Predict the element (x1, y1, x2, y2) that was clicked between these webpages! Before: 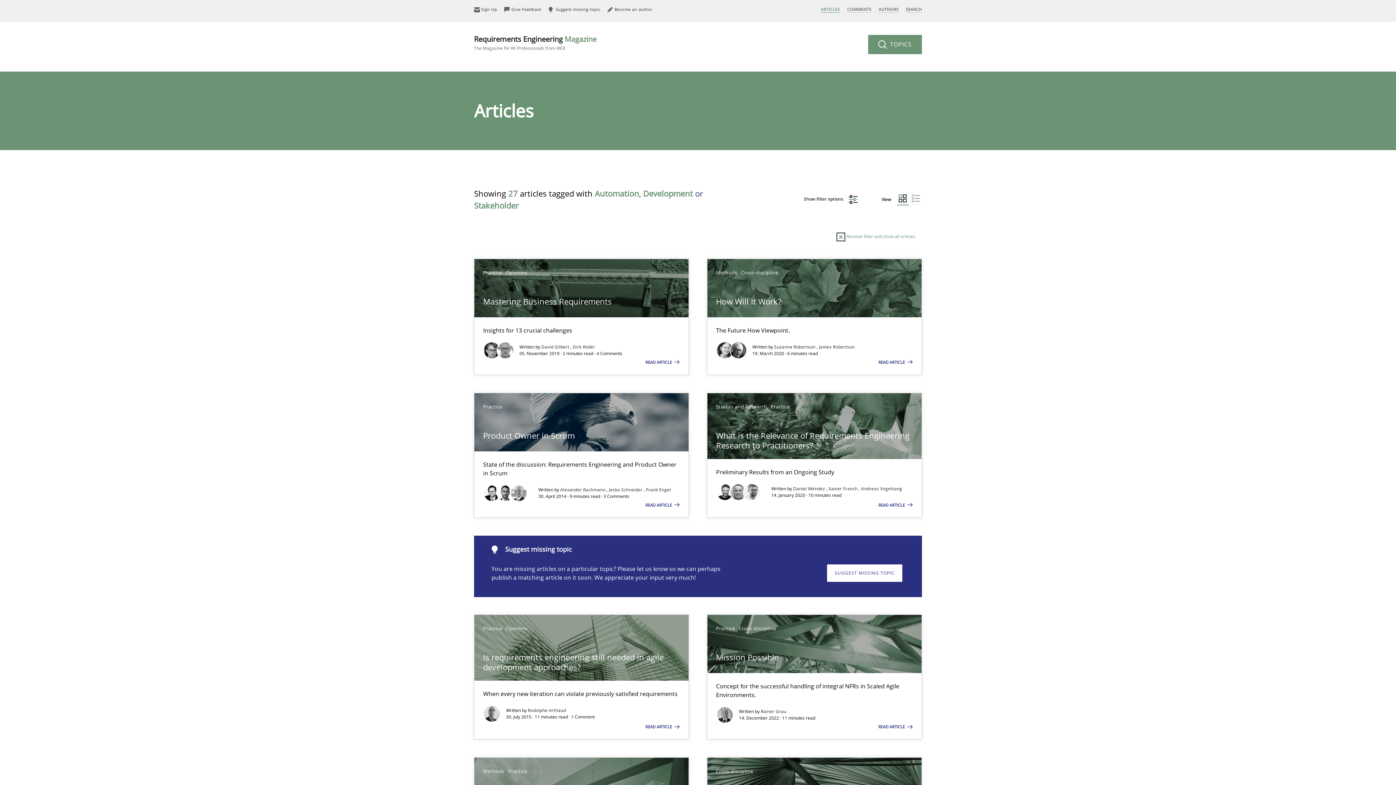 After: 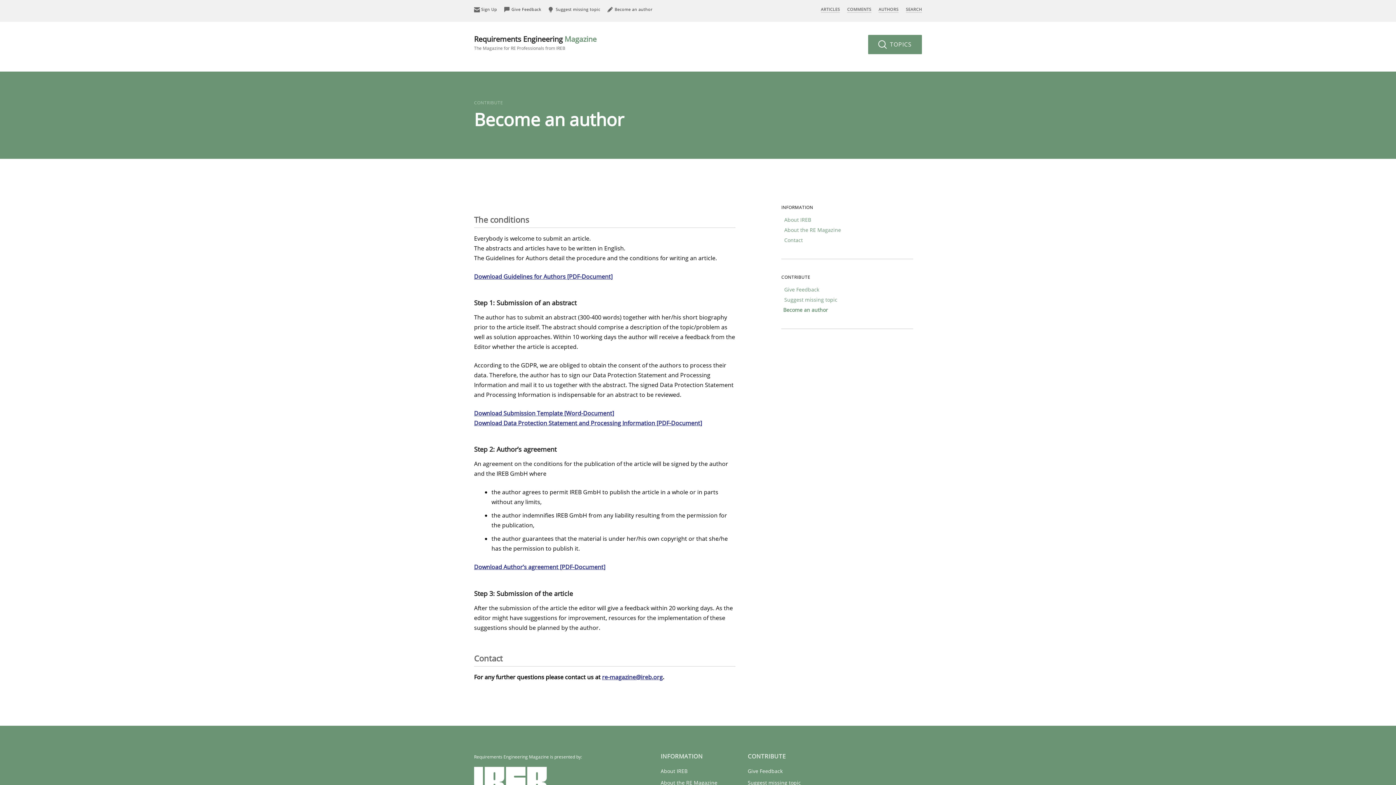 Action: label:  Become an author bbox: (607, 6, 652, 12)